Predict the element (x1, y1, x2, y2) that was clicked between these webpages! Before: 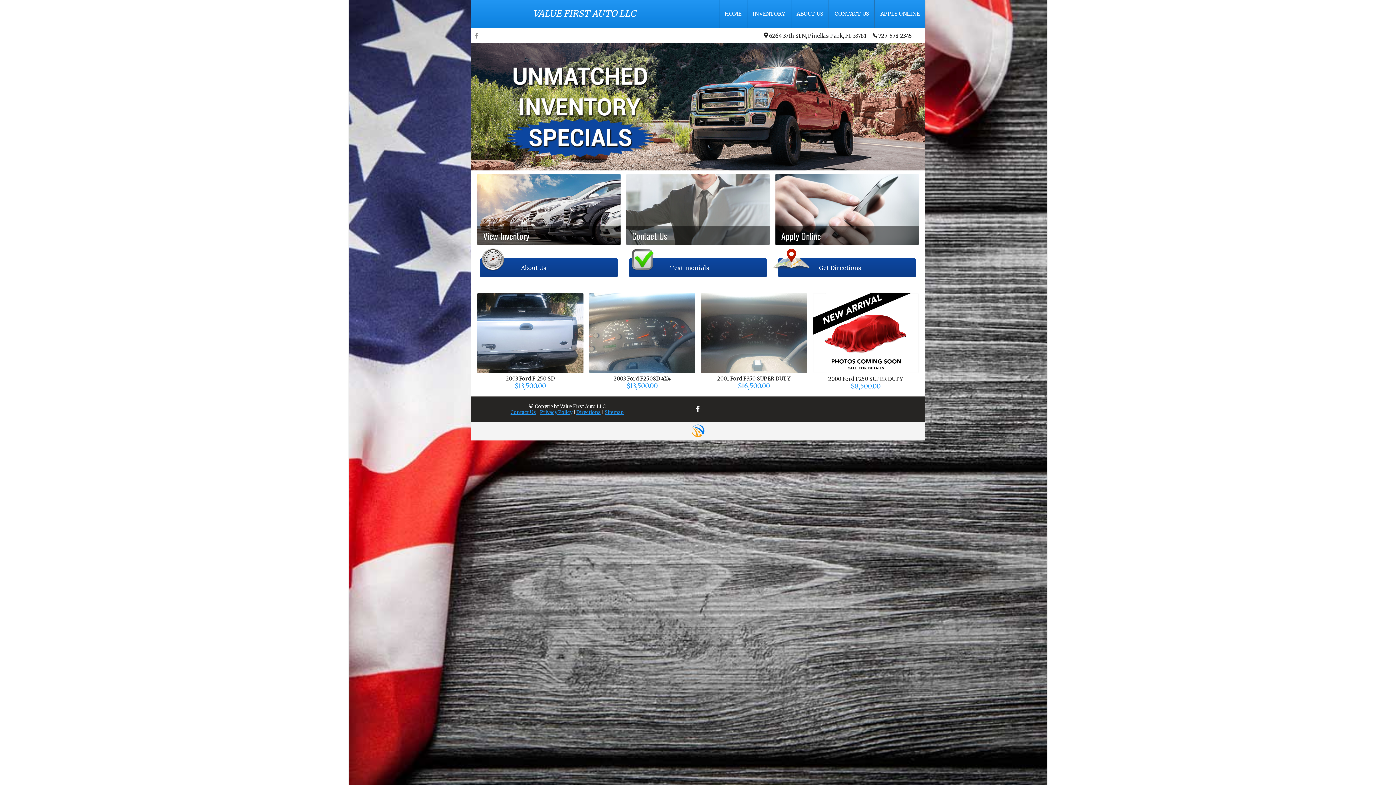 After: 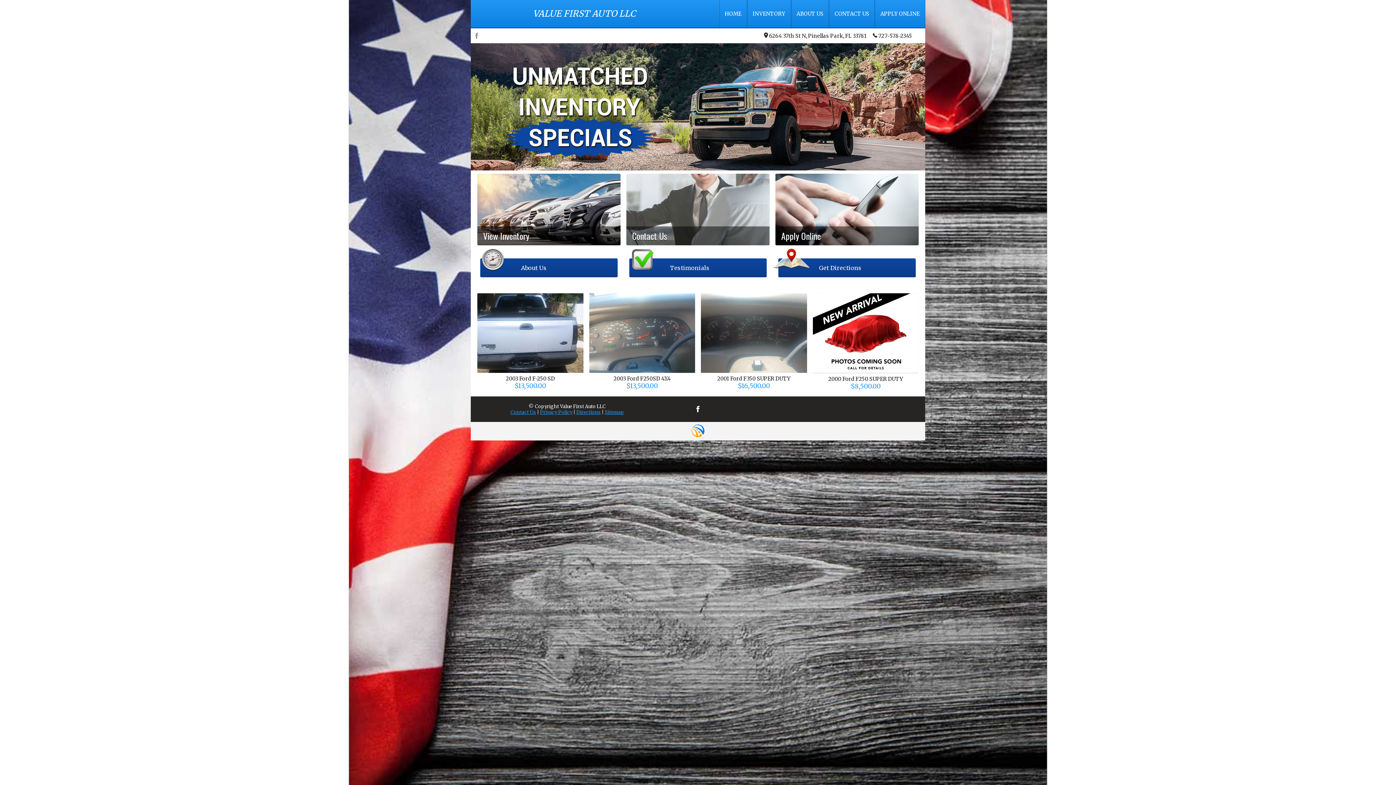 Action: label:  727-578-2345 bbox: (873, 31, 917, 39)